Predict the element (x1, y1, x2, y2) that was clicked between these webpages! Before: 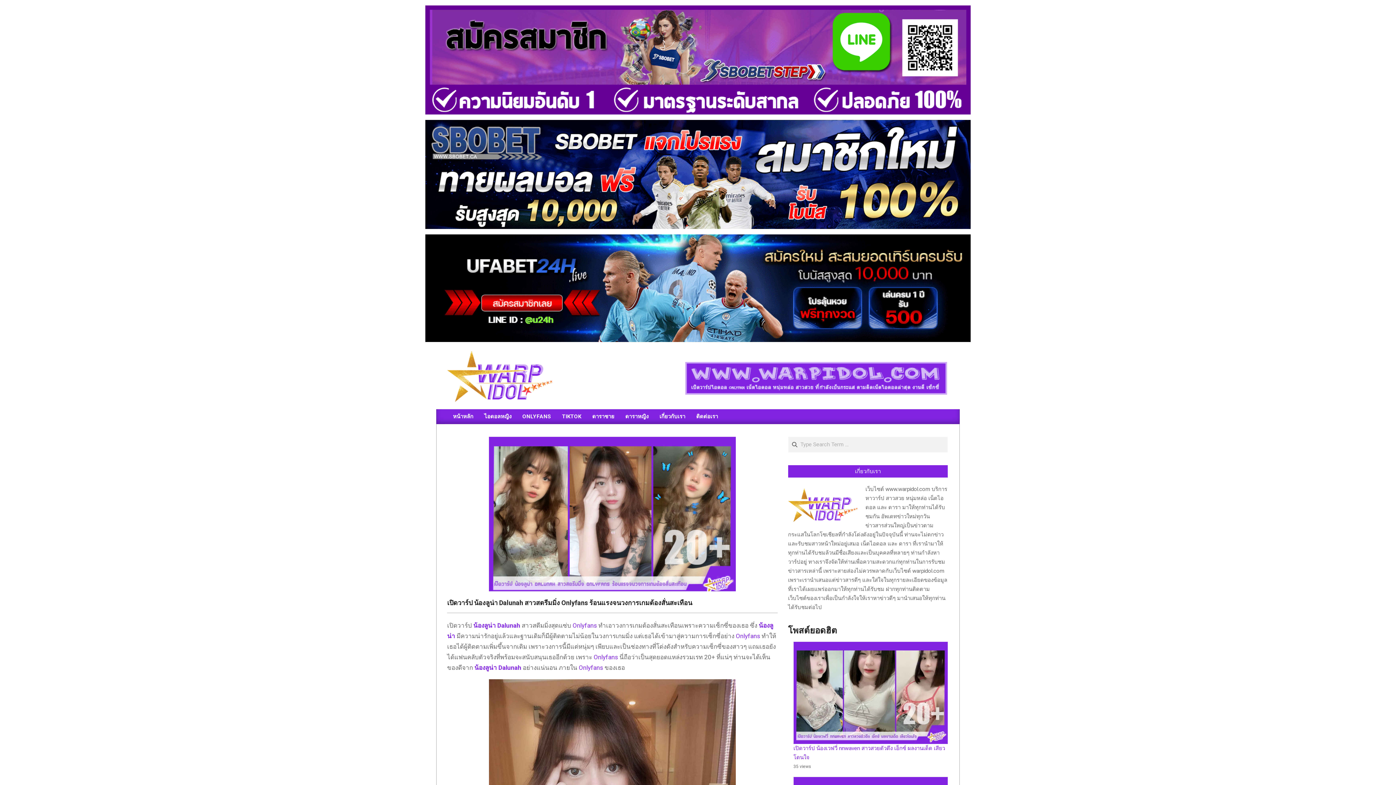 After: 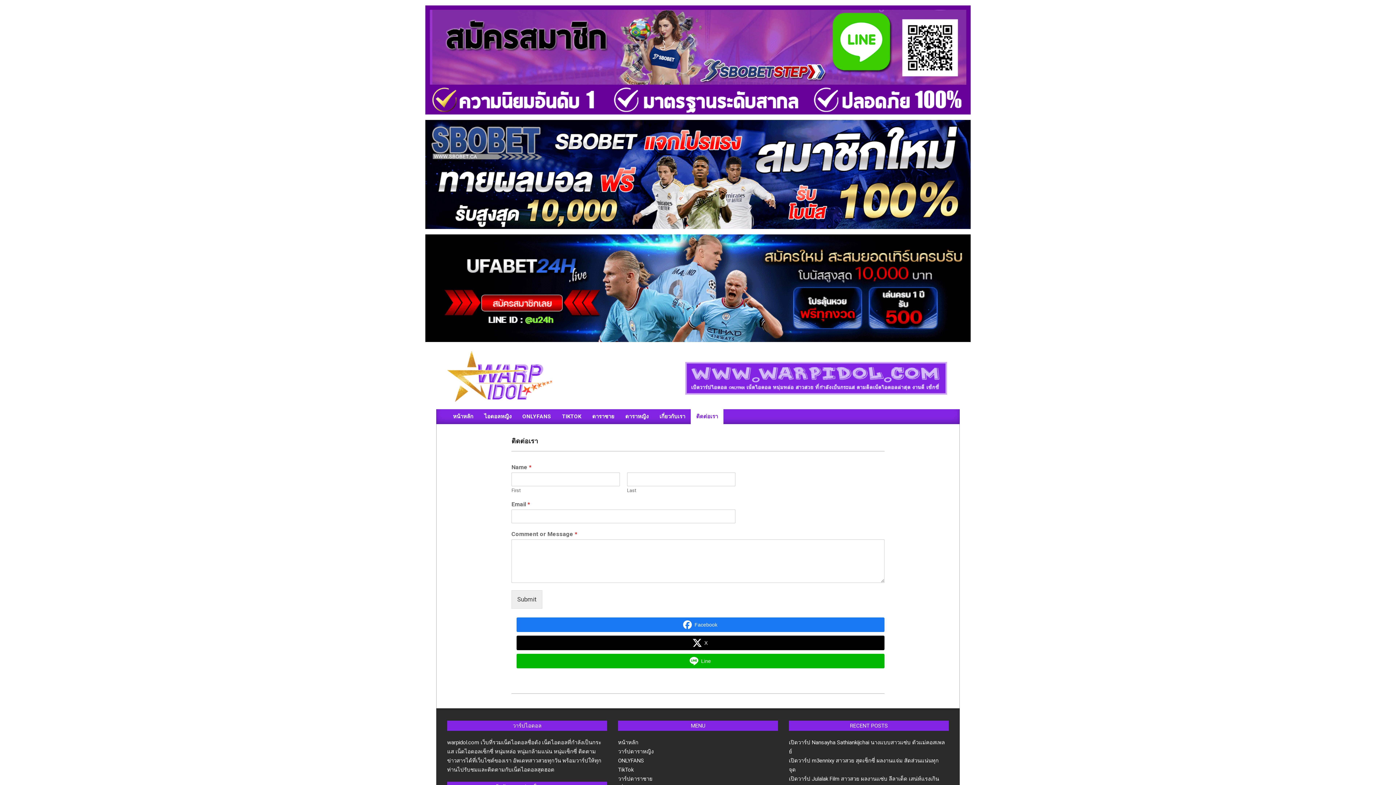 Action: bbox: (690, 409, 723, 424) label: ติดต่อเรา